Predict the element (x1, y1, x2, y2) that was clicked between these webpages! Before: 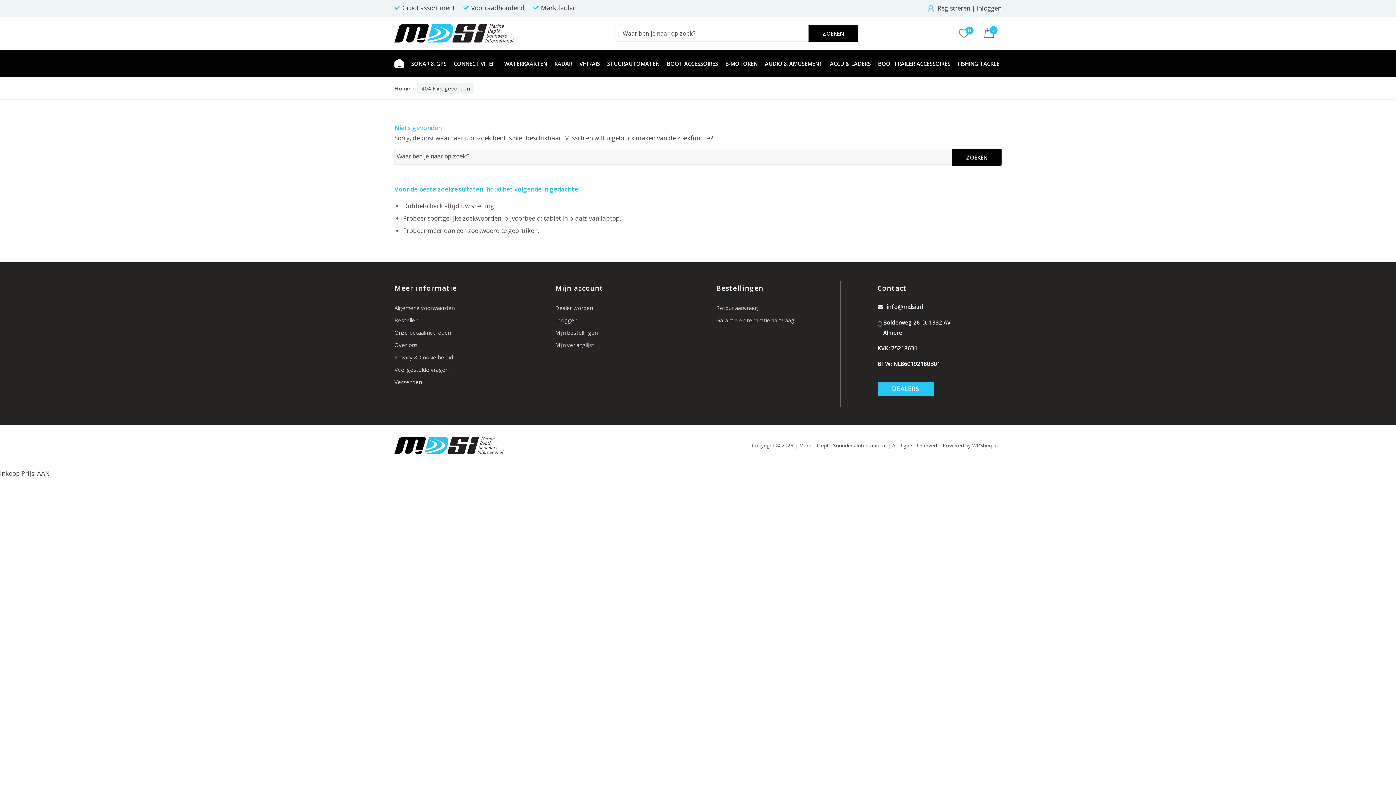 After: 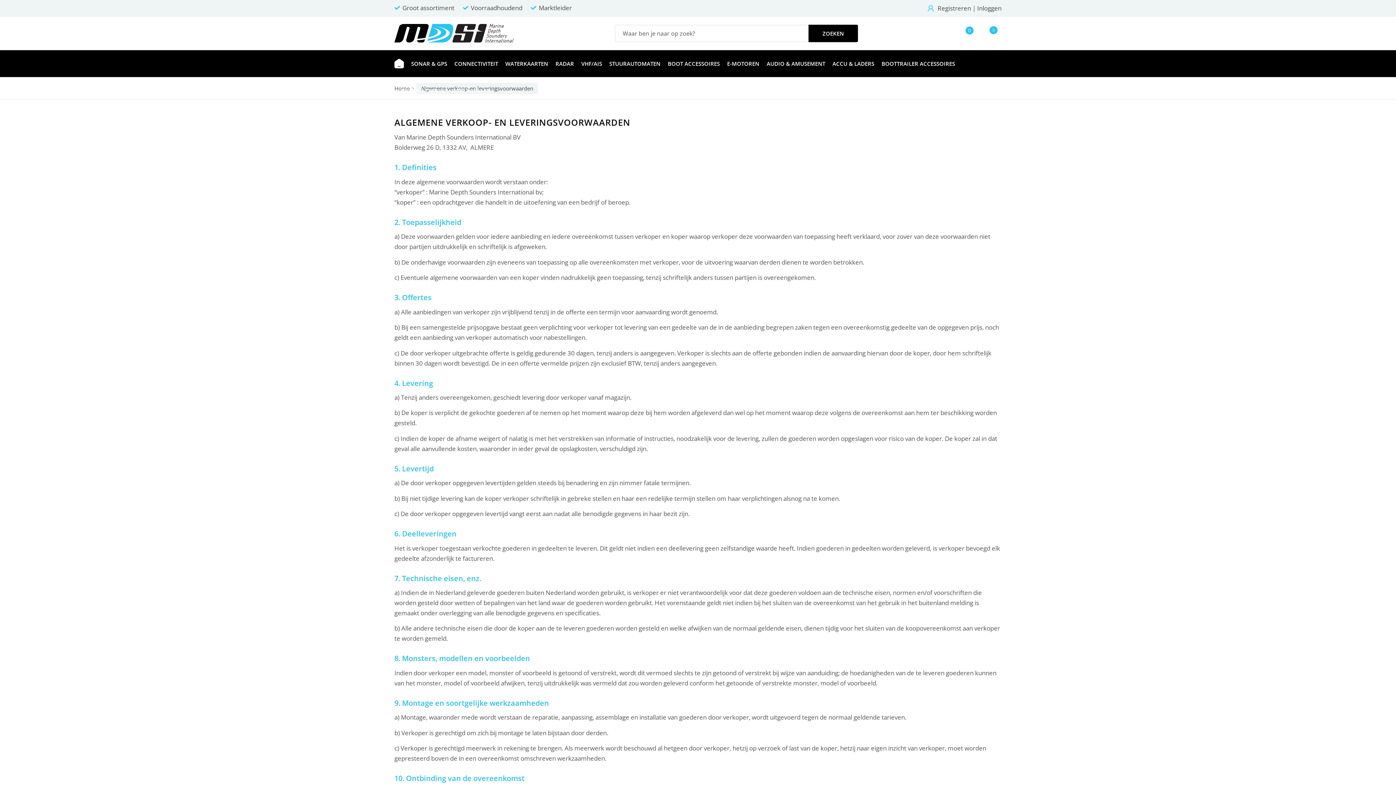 Action: label: Algemene voorwaarden bbox: (394, 301, 519, 314)